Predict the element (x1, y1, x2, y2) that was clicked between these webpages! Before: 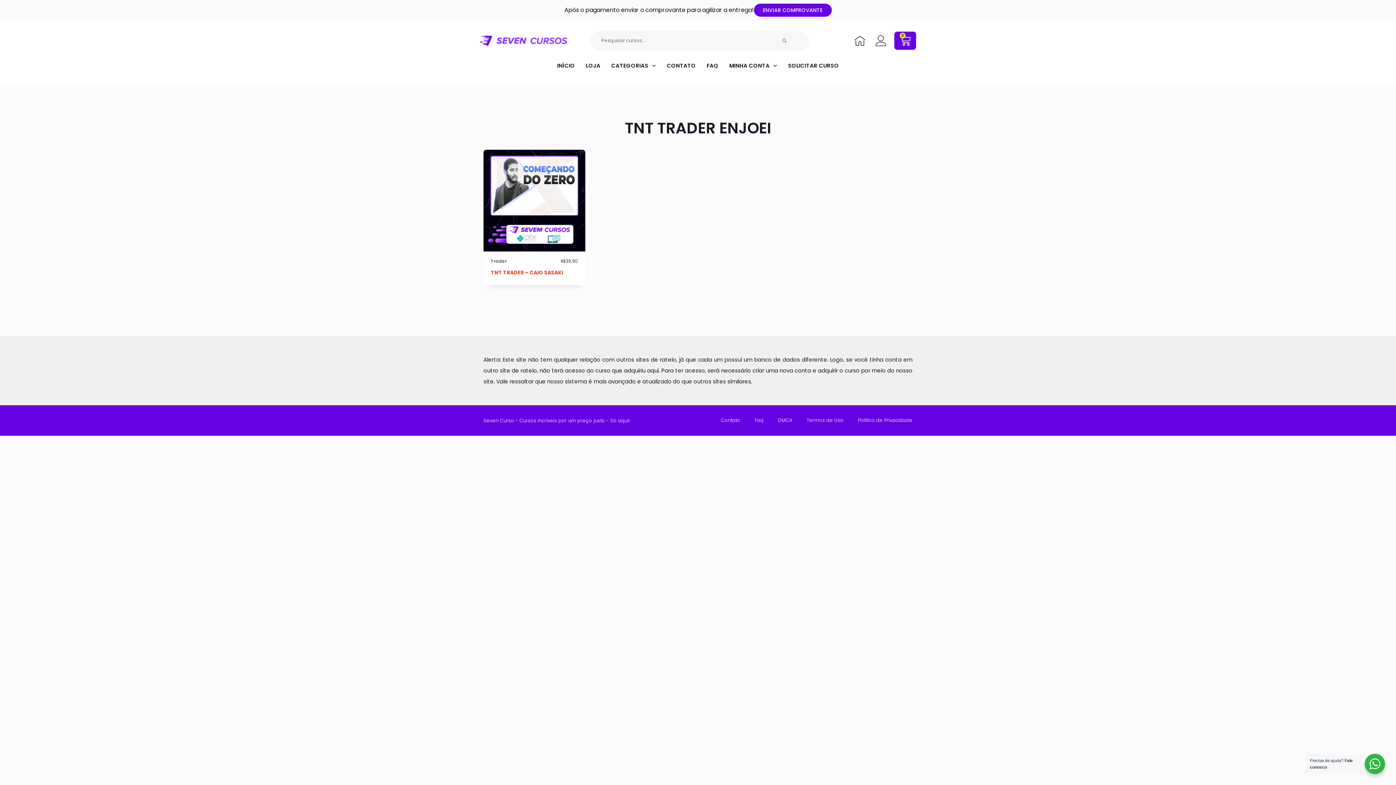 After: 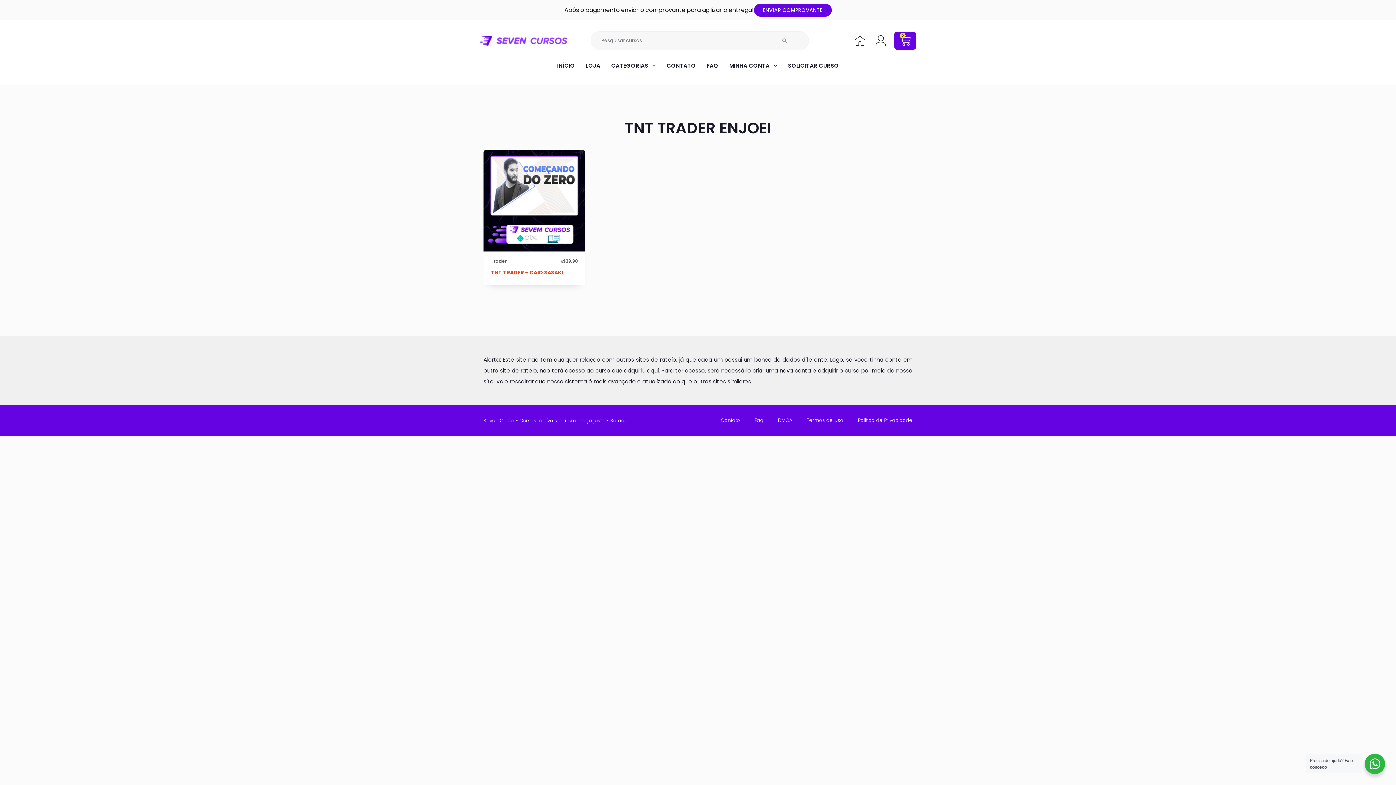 Action: label: Politica de Privacidade bbox: (858, 416, 912, 425)